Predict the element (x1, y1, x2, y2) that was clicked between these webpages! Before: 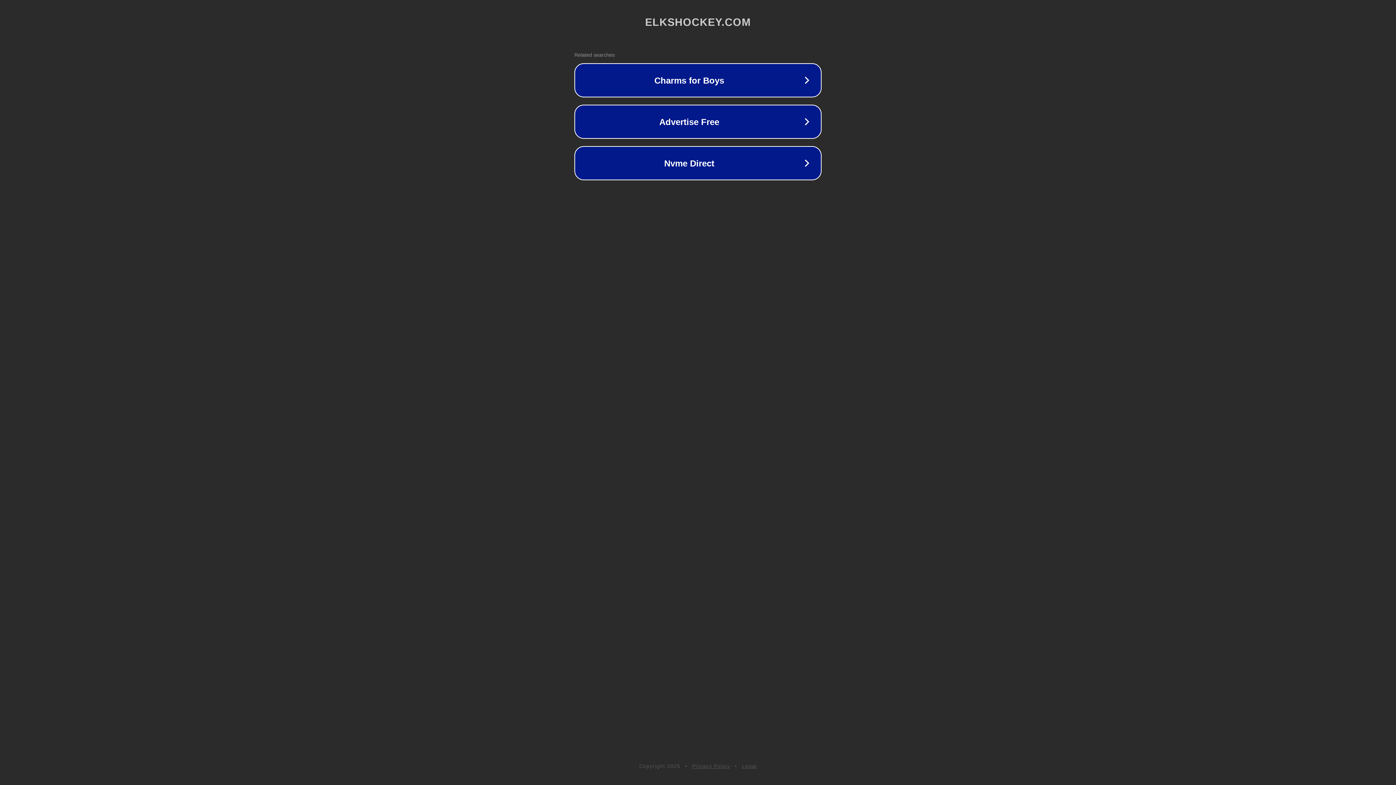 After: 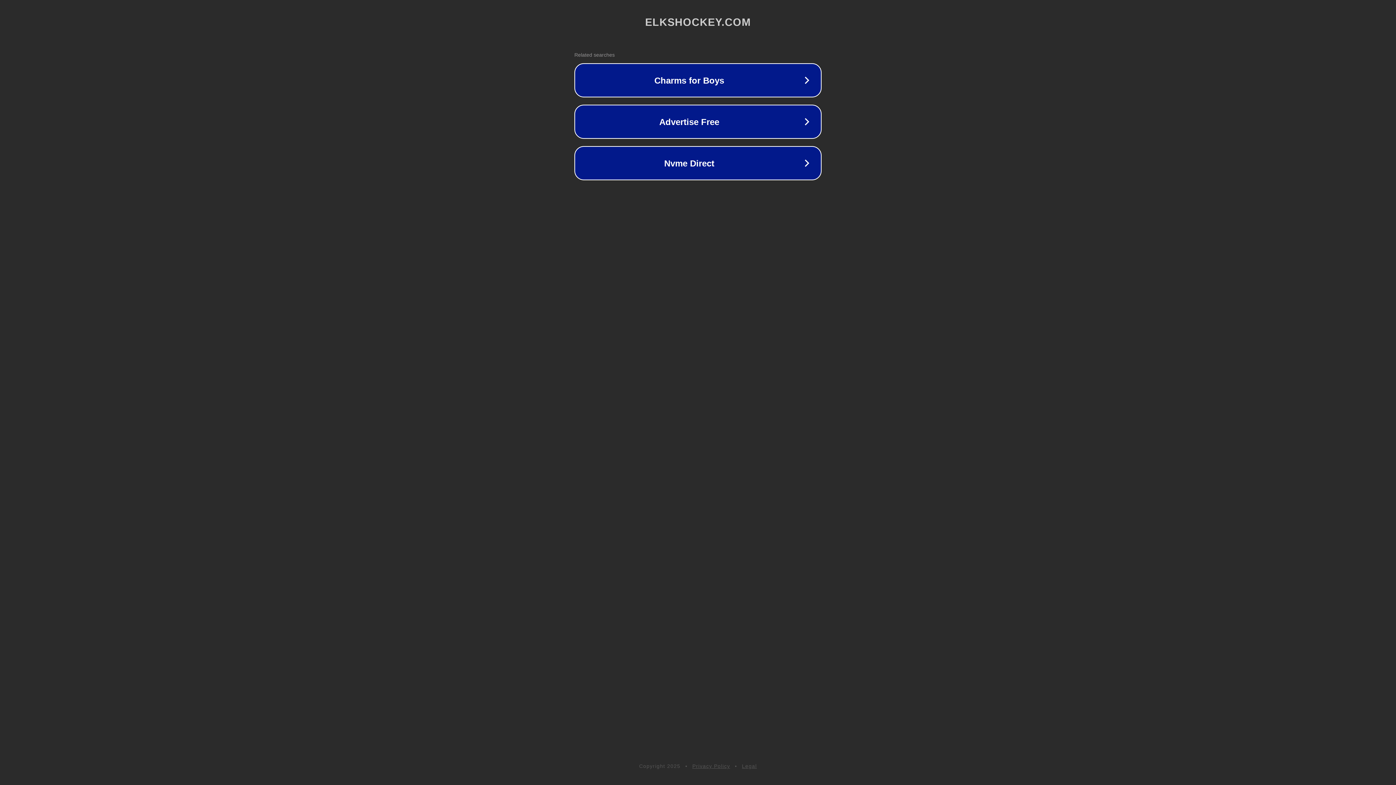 Action: bbox: (742, 763, 757, 769) label: Legal